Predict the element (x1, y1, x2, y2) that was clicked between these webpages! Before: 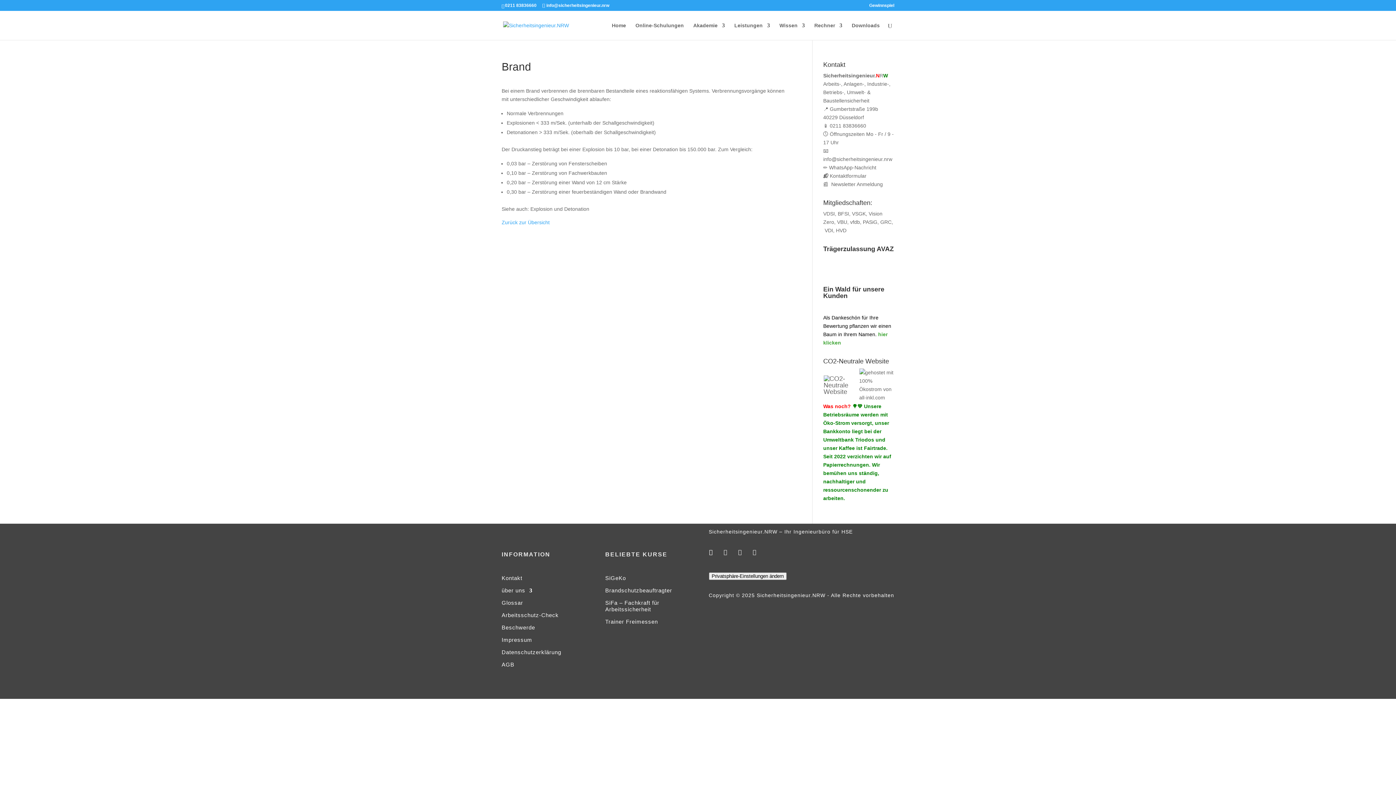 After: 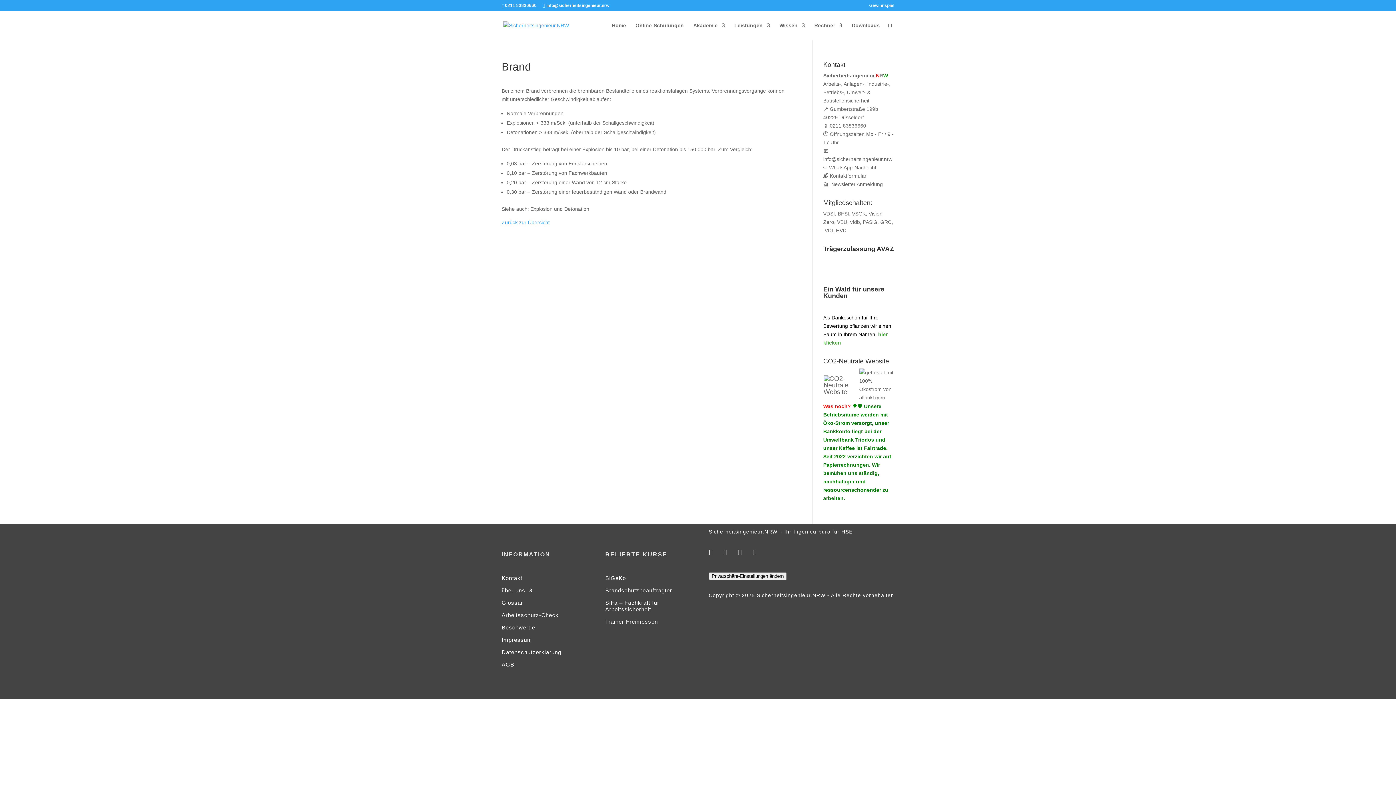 Action: bbox: (705, 547, 716, 558)